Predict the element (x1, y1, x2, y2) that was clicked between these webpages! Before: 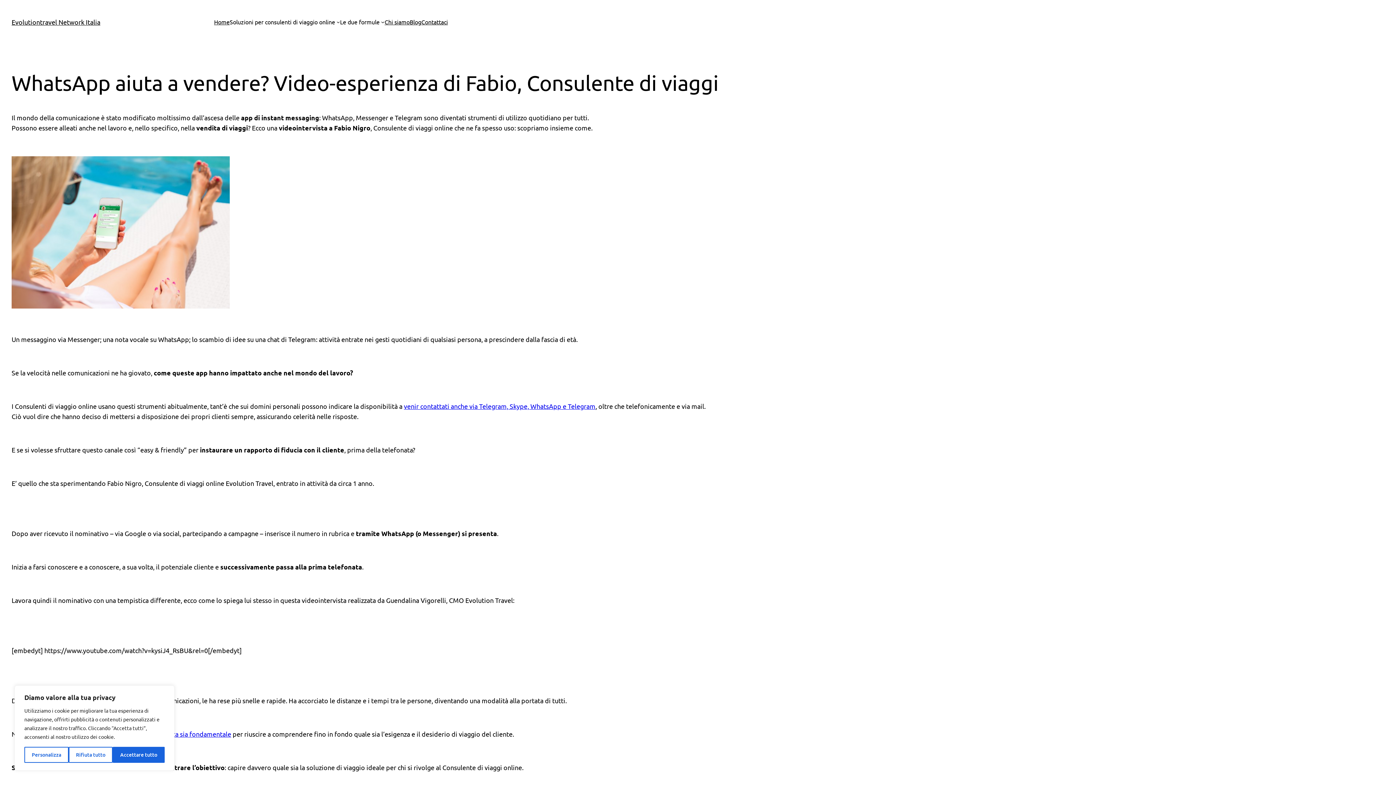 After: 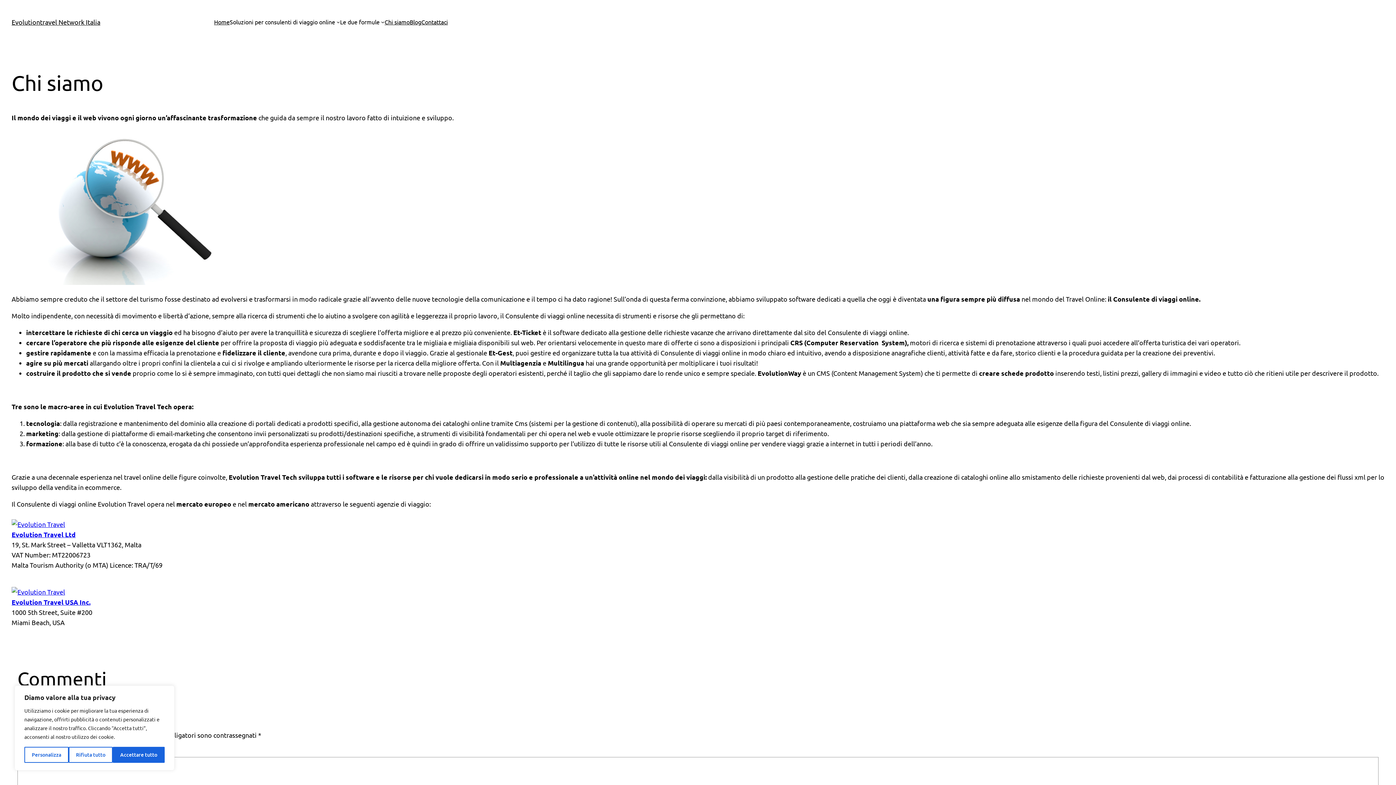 Action: bbox: (384, 17, 409, 26) label: Chi siamo